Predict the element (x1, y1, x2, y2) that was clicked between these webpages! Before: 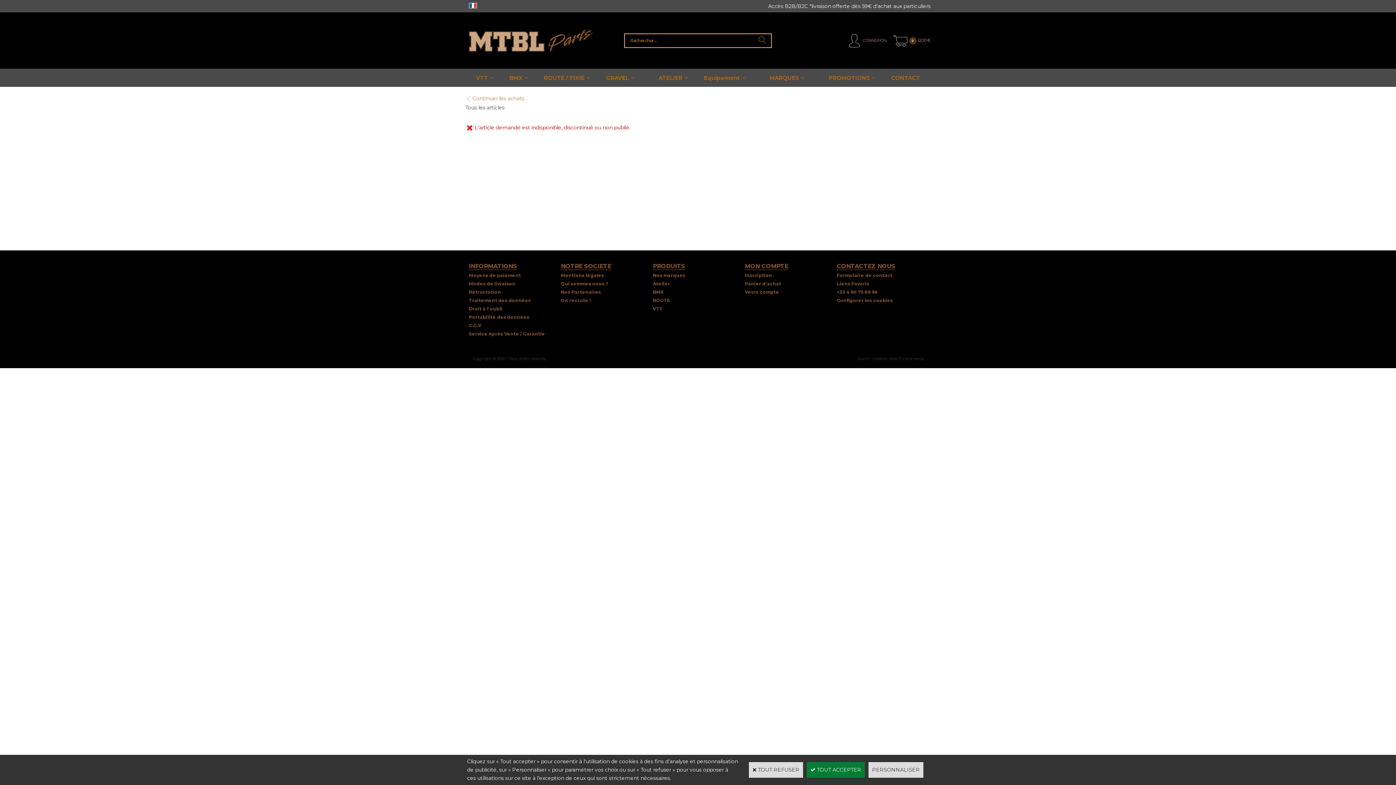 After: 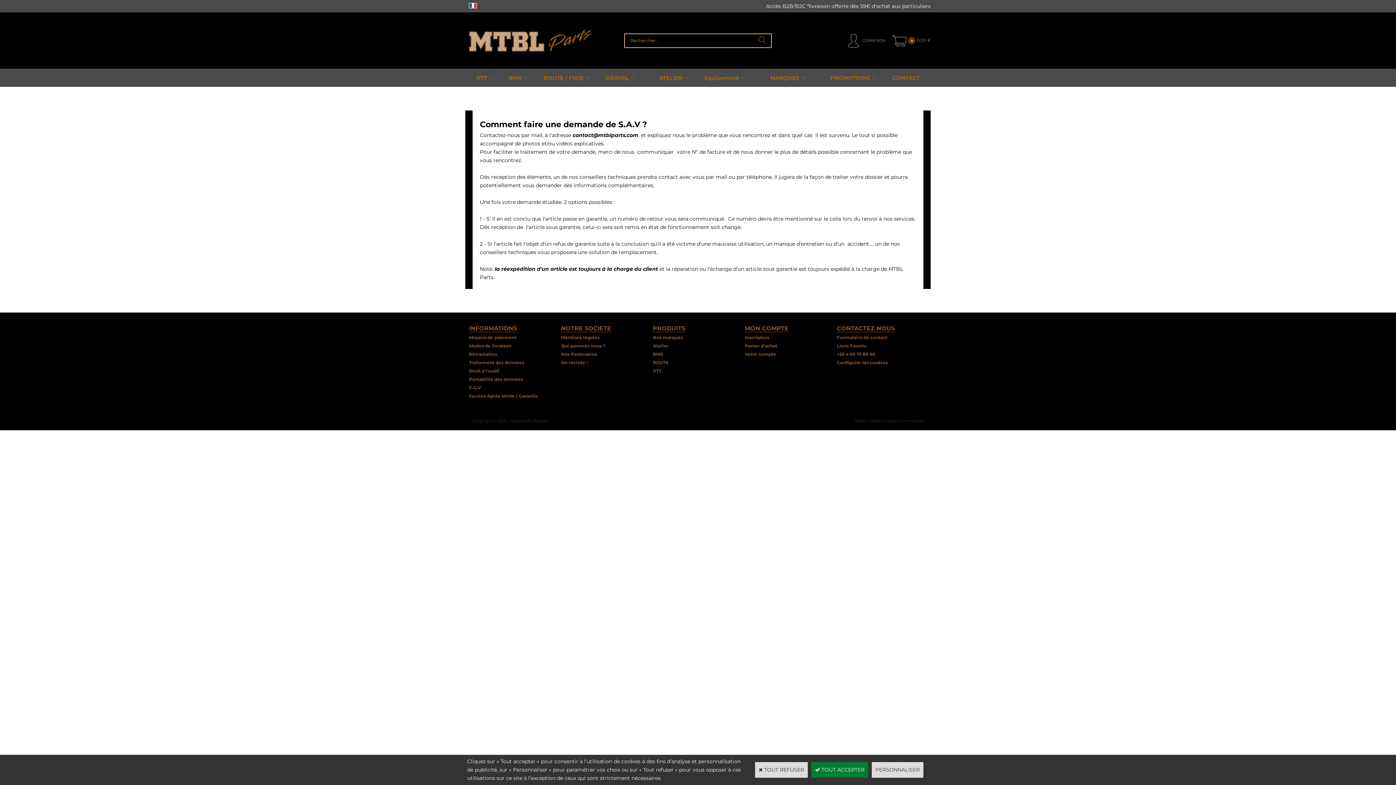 Action: bbox: (469, 331, 545, 336) label: Service Après Vente / Garantie